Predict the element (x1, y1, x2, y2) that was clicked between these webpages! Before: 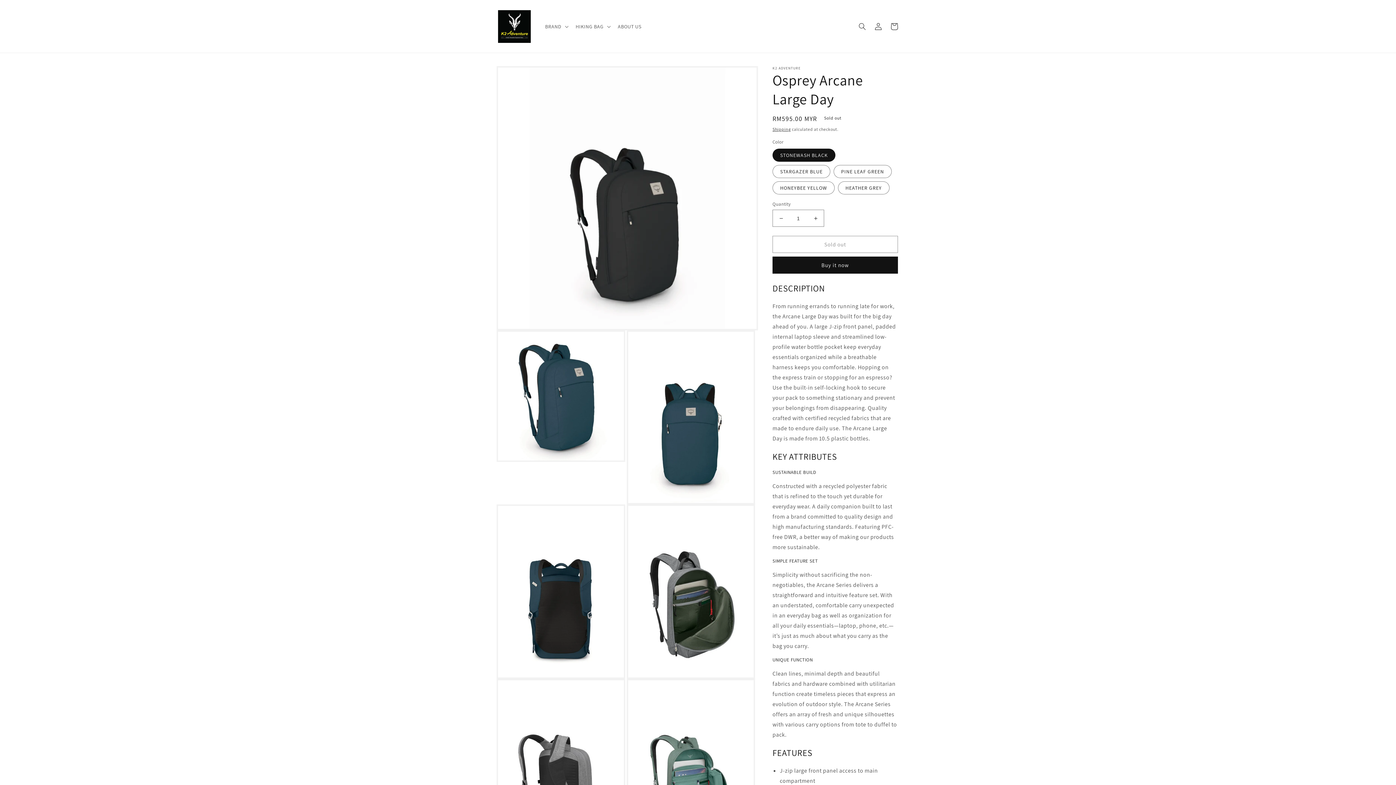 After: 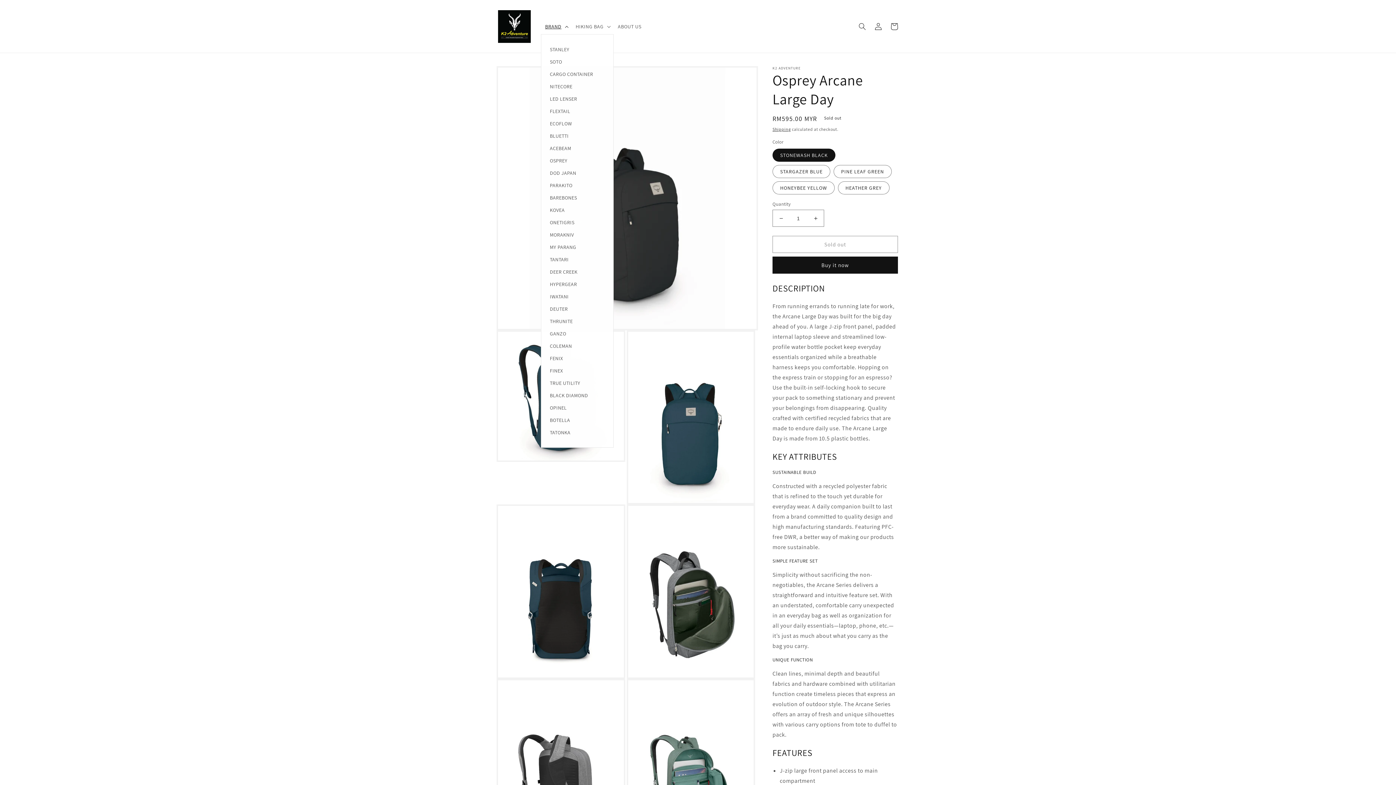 Action: label: BRAND bbox: (540, 18, 571, 34)